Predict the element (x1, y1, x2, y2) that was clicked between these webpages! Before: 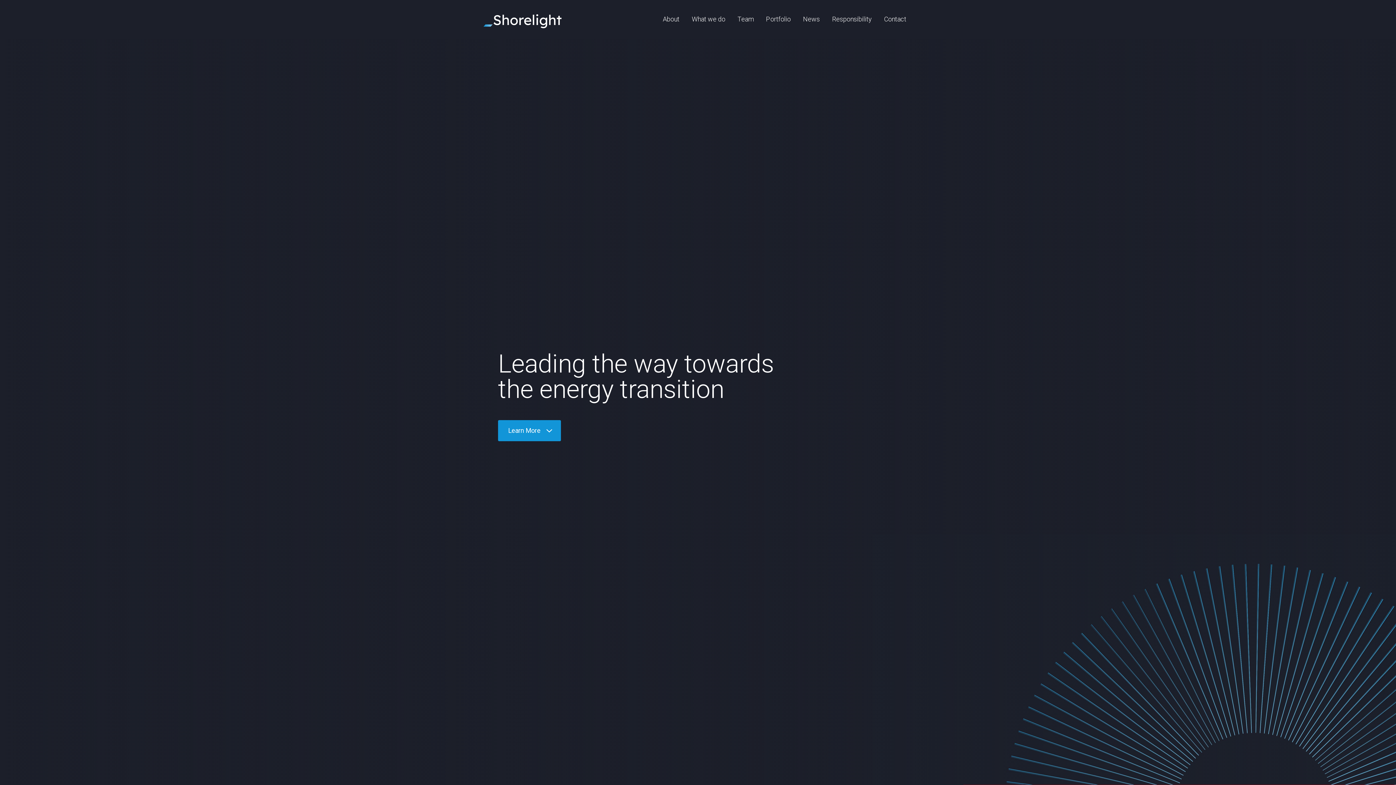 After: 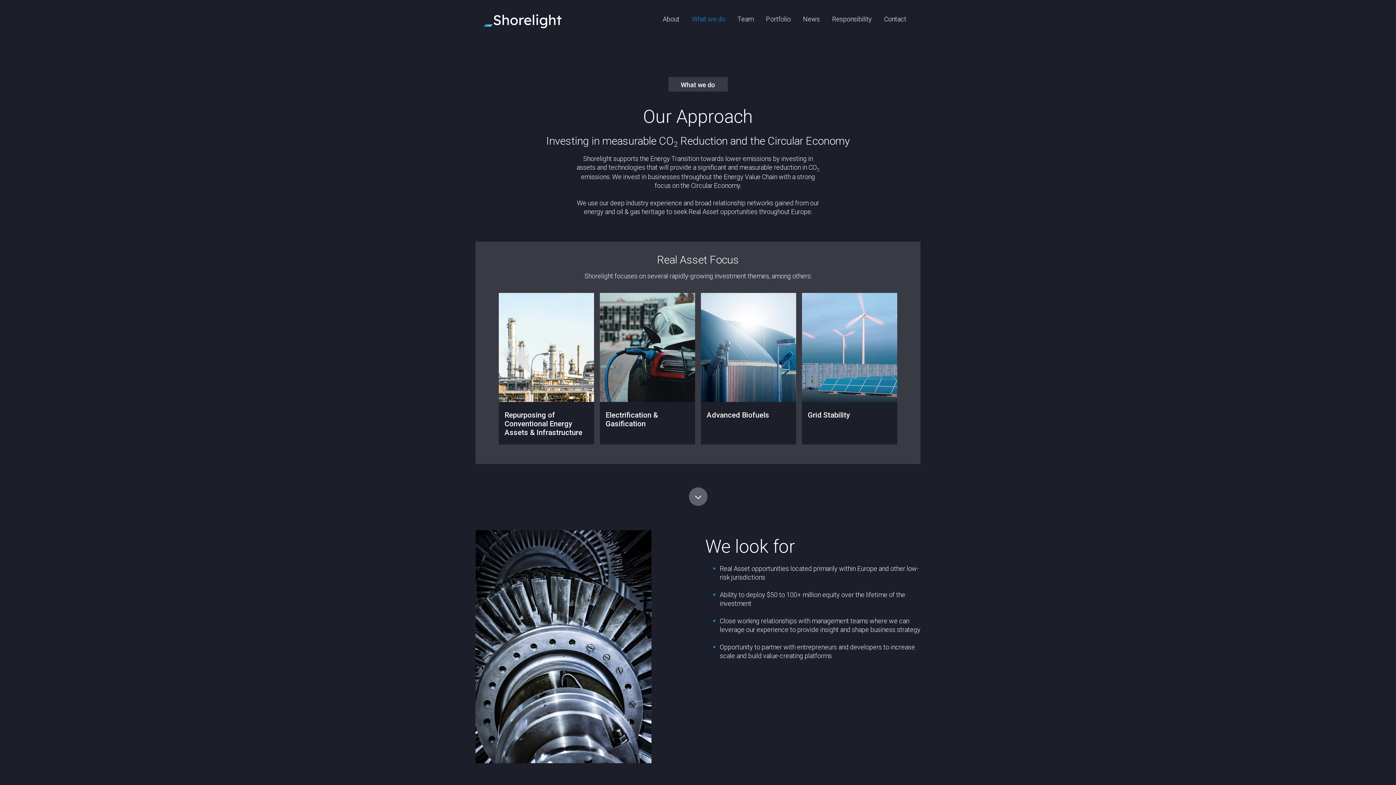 Action: label: What we do bbox: (685, 7, 731, 30)